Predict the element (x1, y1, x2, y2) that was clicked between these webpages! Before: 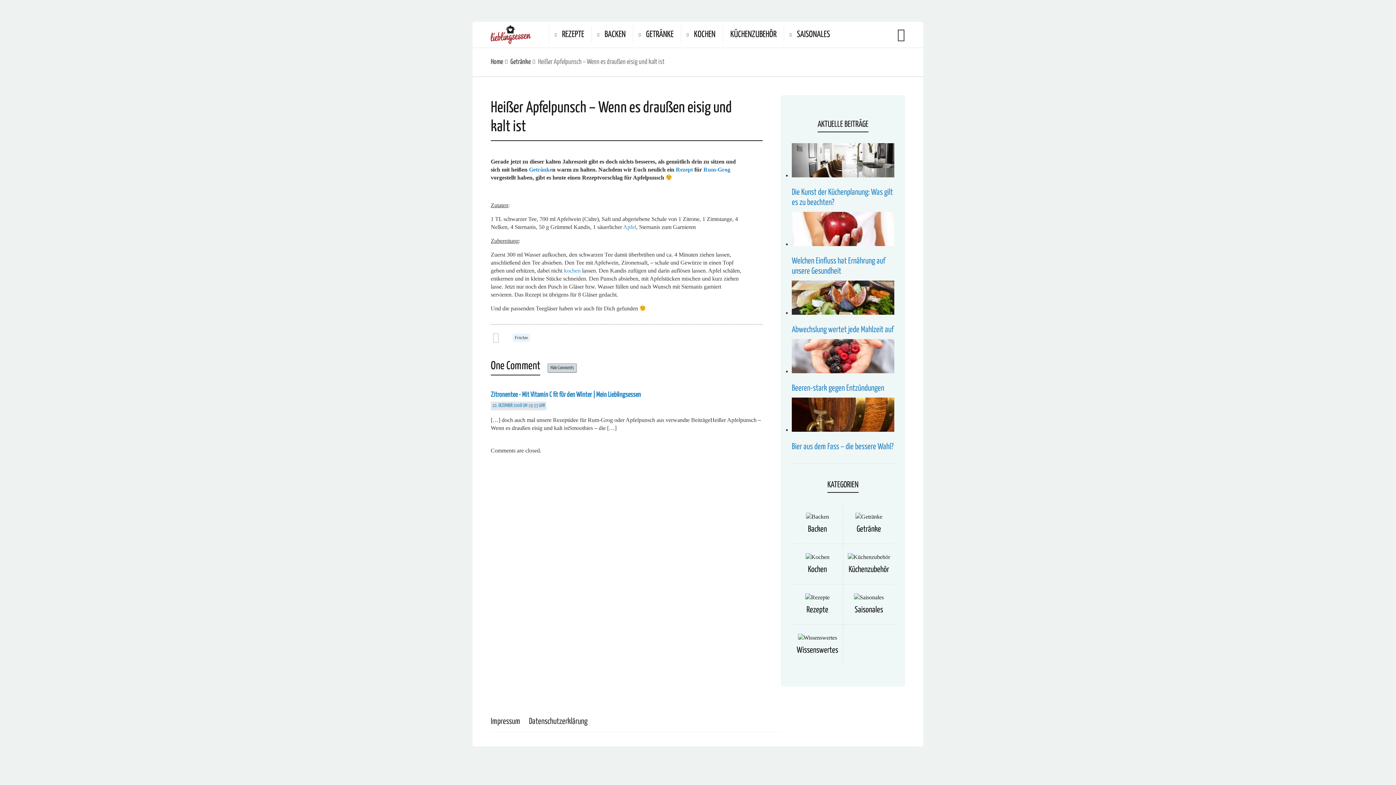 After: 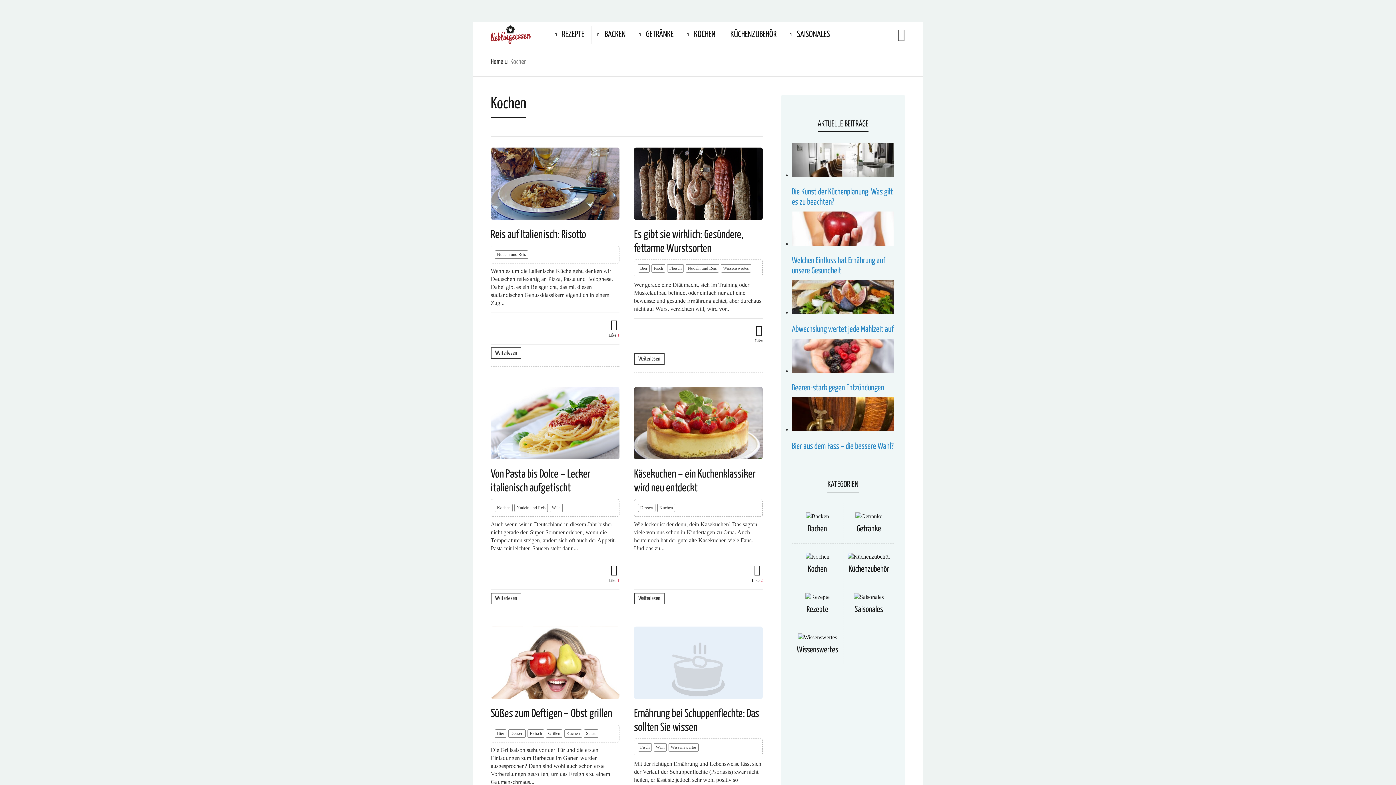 Action: label: Kochen bbox: (808, 565, 827, 574)